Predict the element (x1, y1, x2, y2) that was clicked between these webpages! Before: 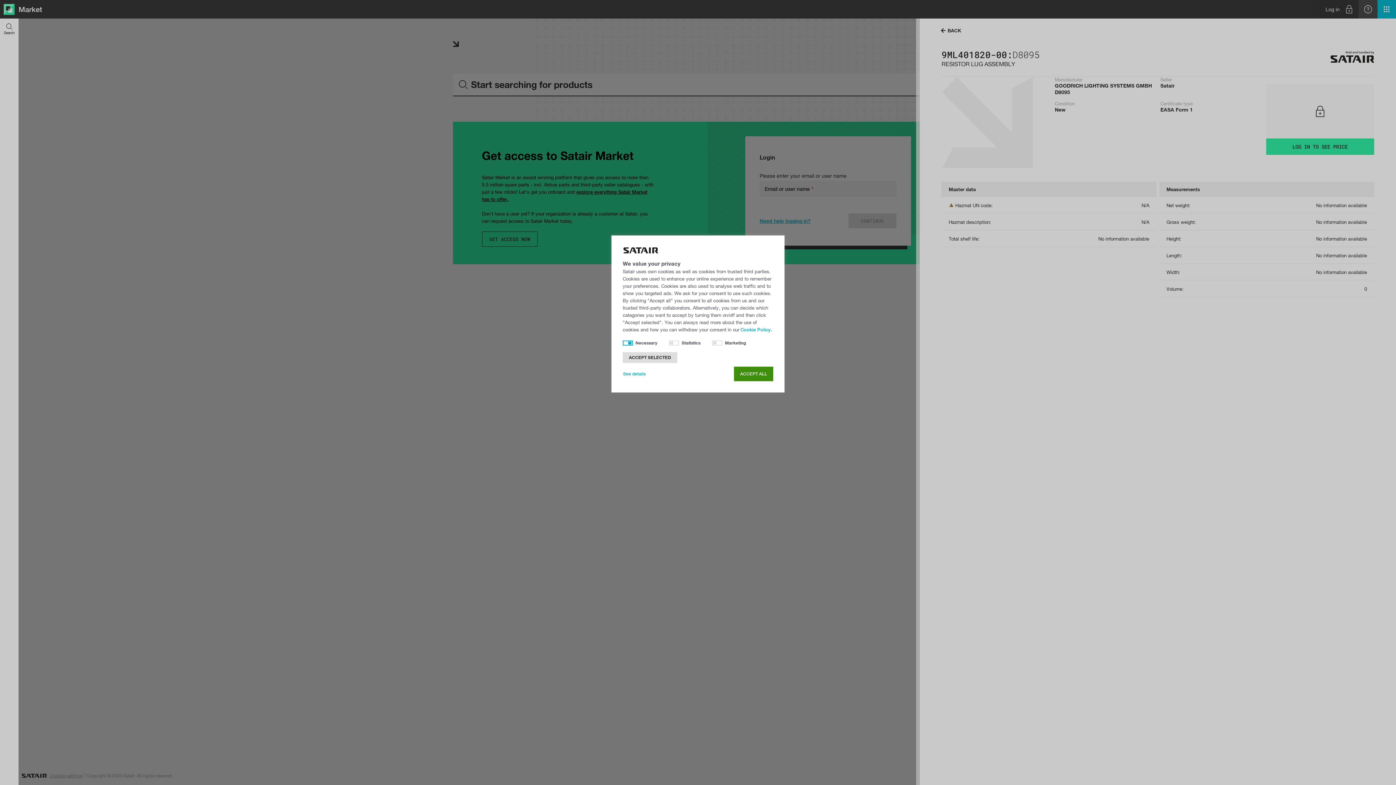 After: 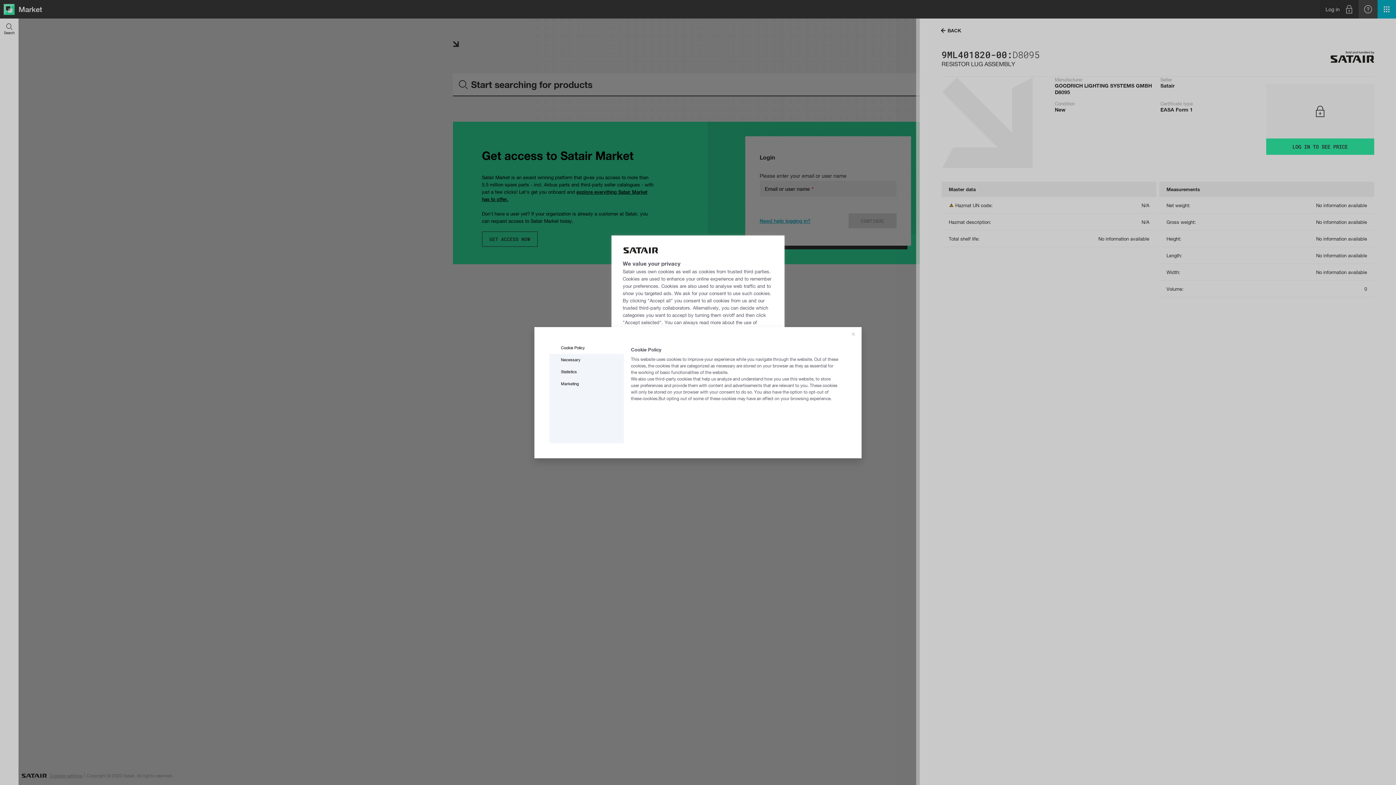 Action: bbox: (622, 366, 652, 381) label: See details